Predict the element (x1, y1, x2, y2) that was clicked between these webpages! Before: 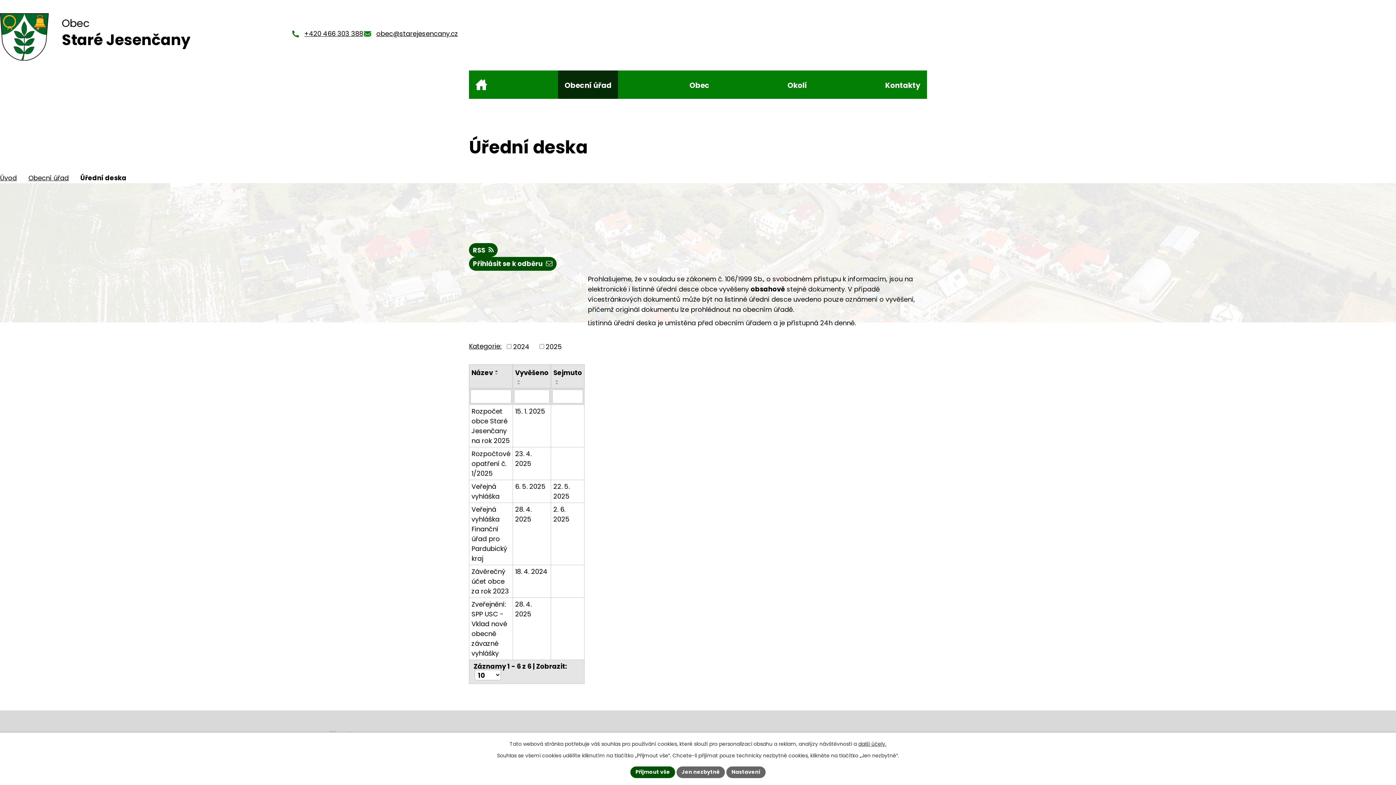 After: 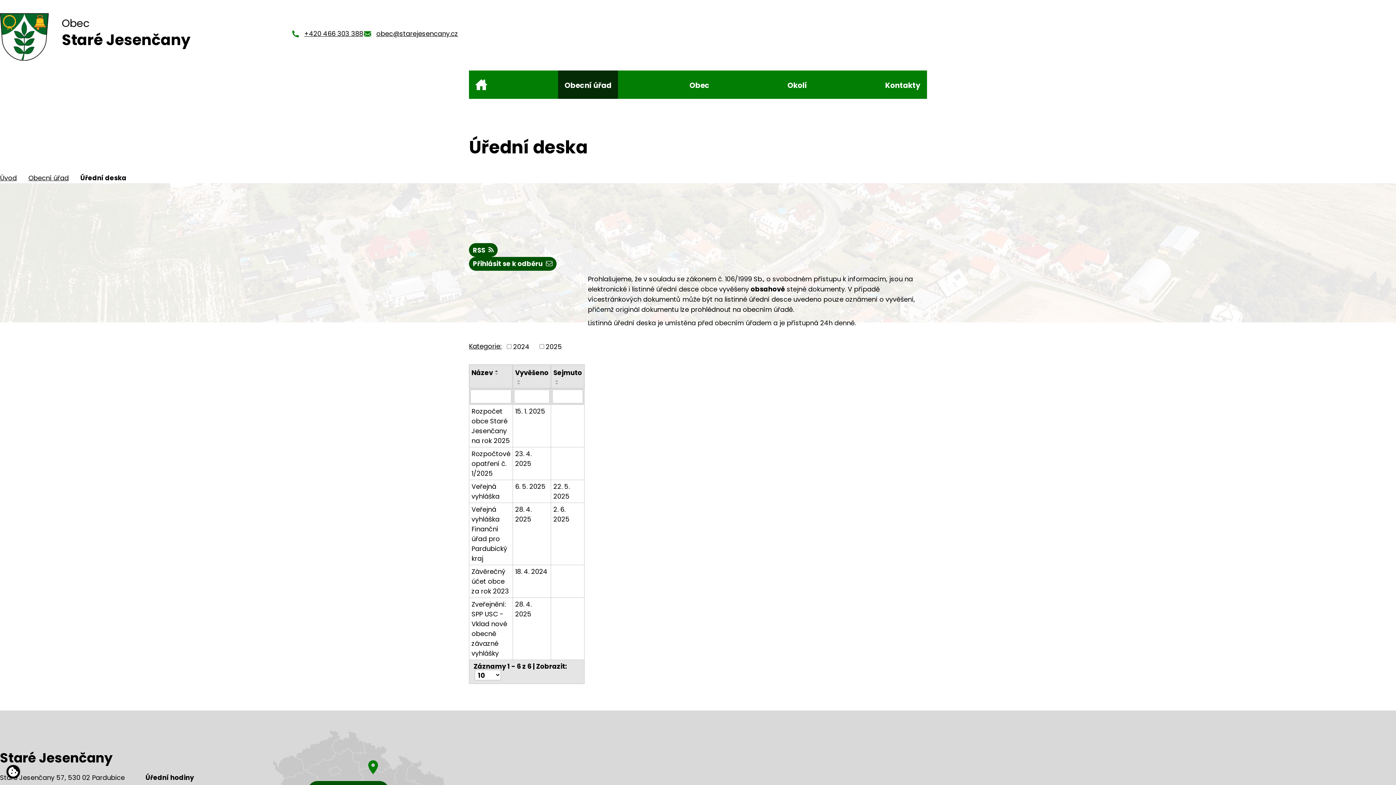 Action: label: Přijmout vše bbox: (630, 766, 675, 778)